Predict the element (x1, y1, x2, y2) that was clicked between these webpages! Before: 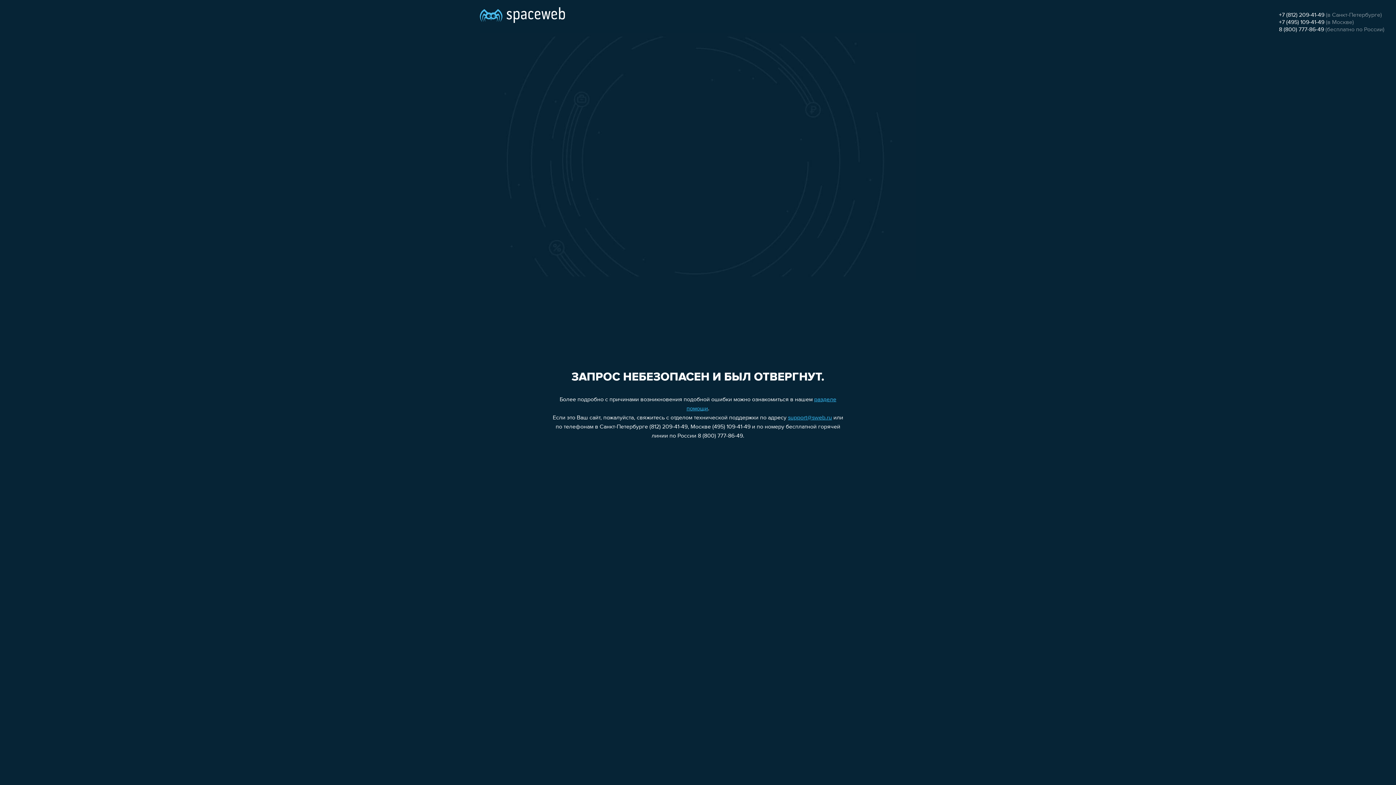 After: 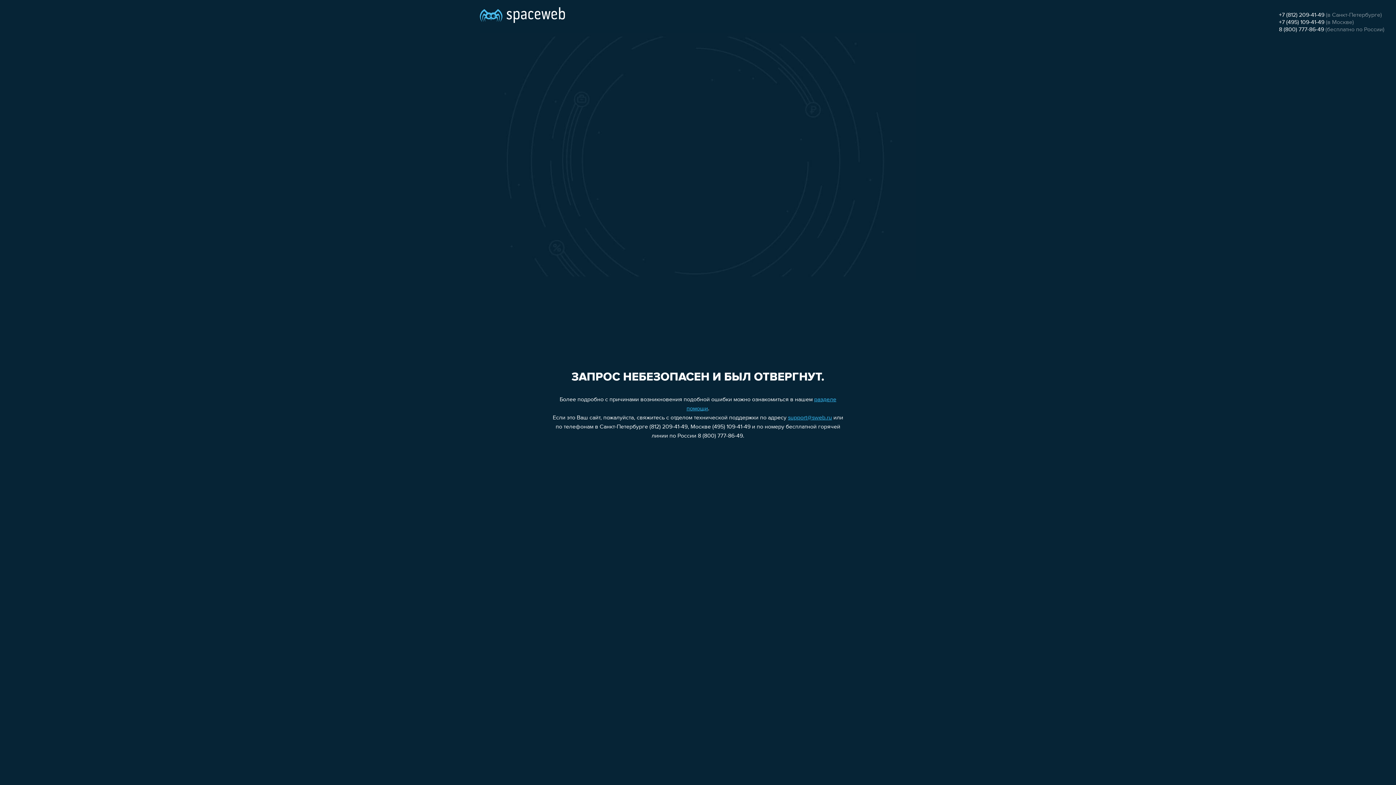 Action: bbox: (1279, 19, 1324, 25) label: +7 (495) 109-41-49